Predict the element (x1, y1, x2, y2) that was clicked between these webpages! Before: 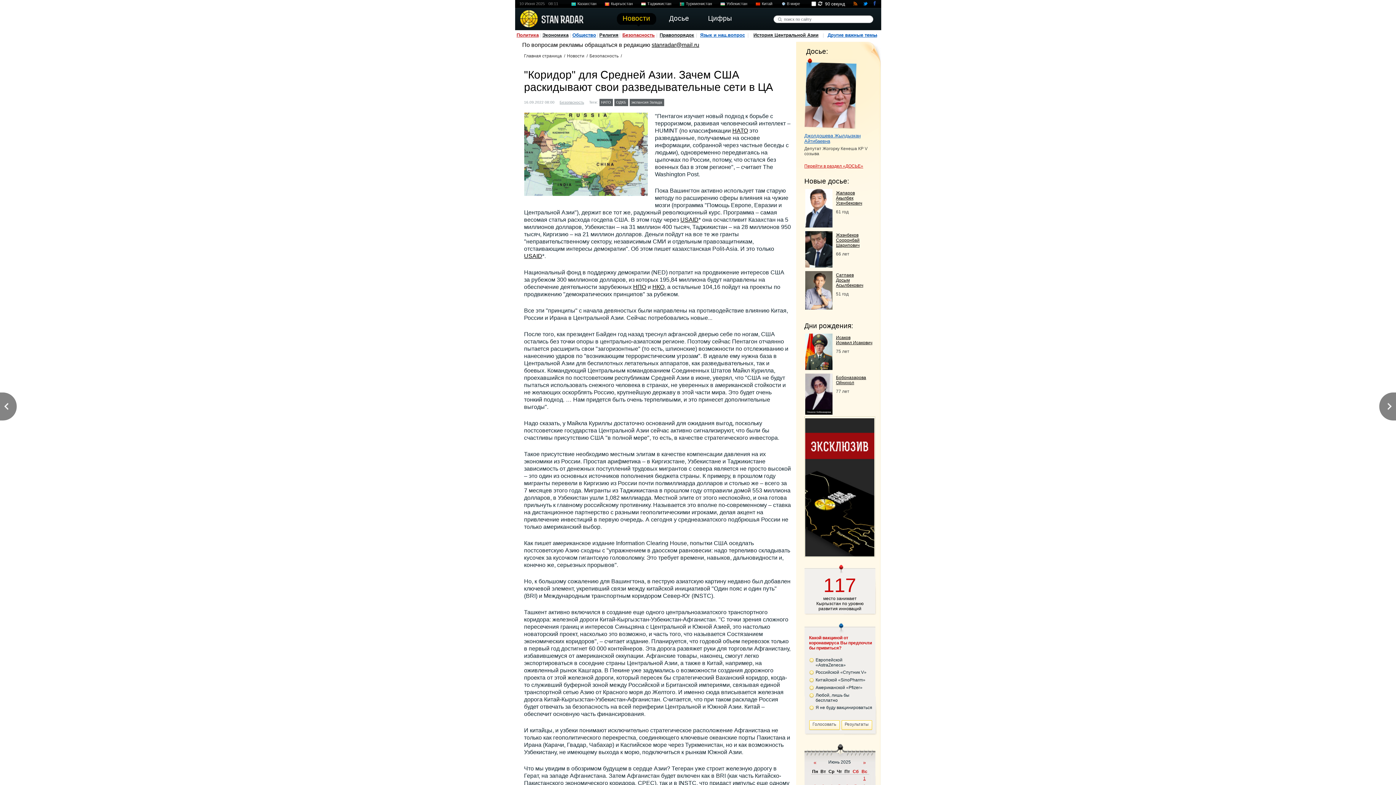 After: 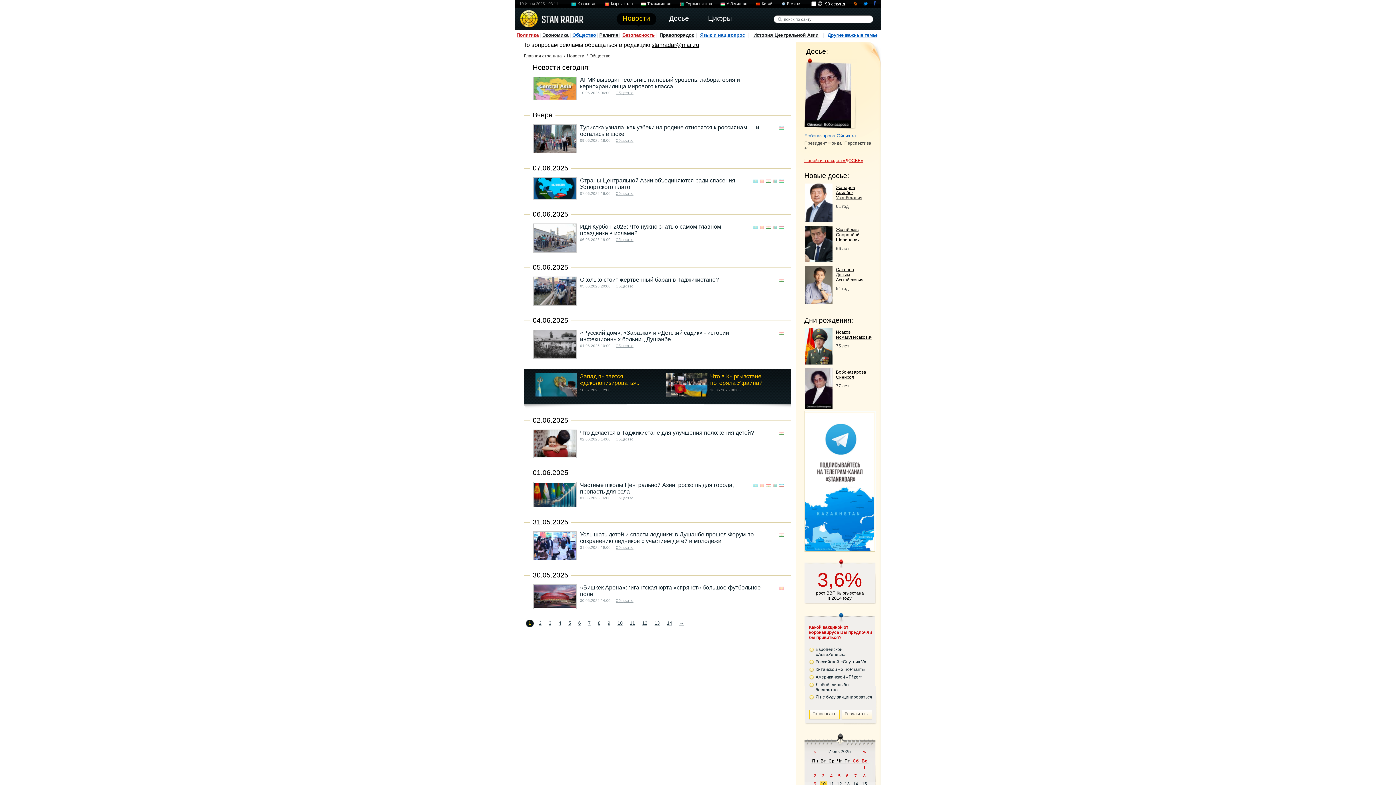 Action: bbox: (572, 32, 596, 37) label: Общество